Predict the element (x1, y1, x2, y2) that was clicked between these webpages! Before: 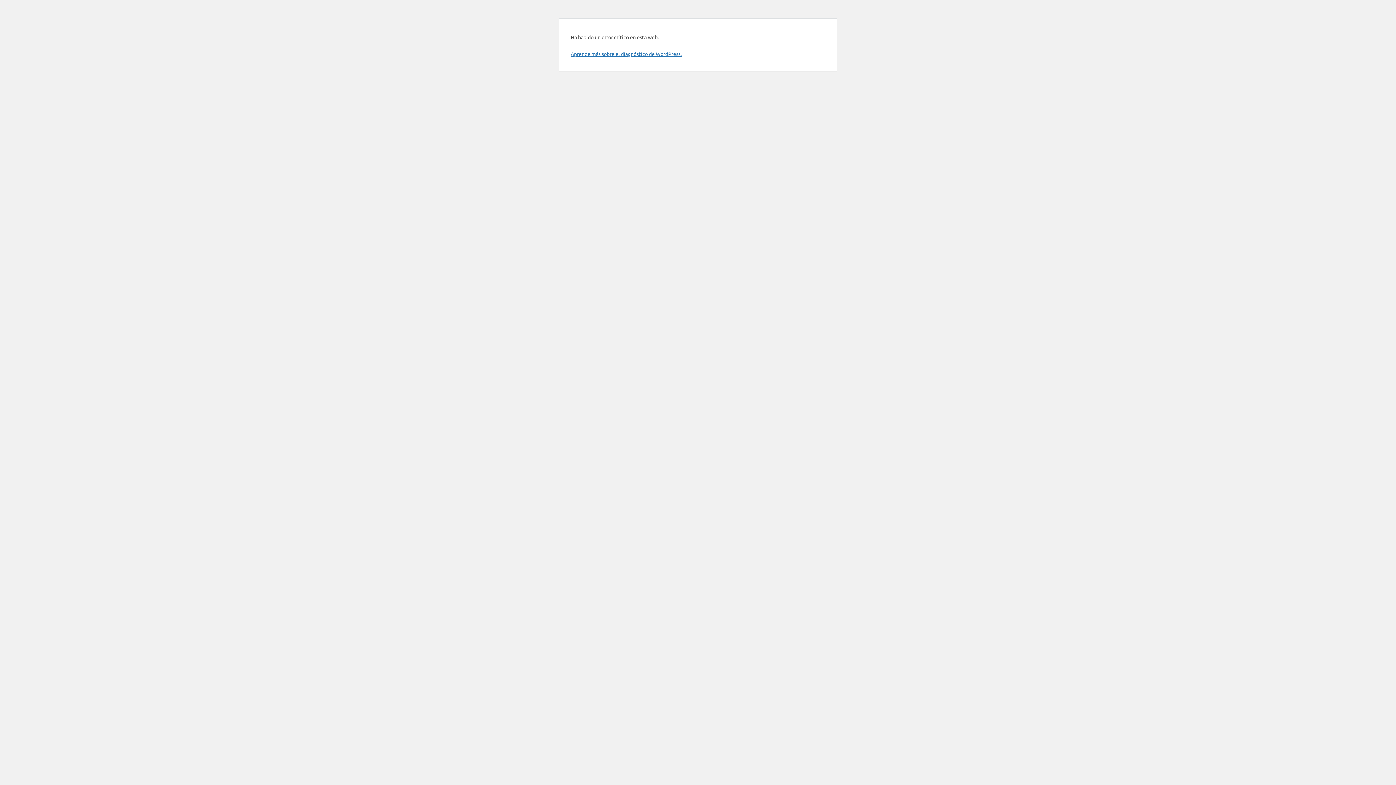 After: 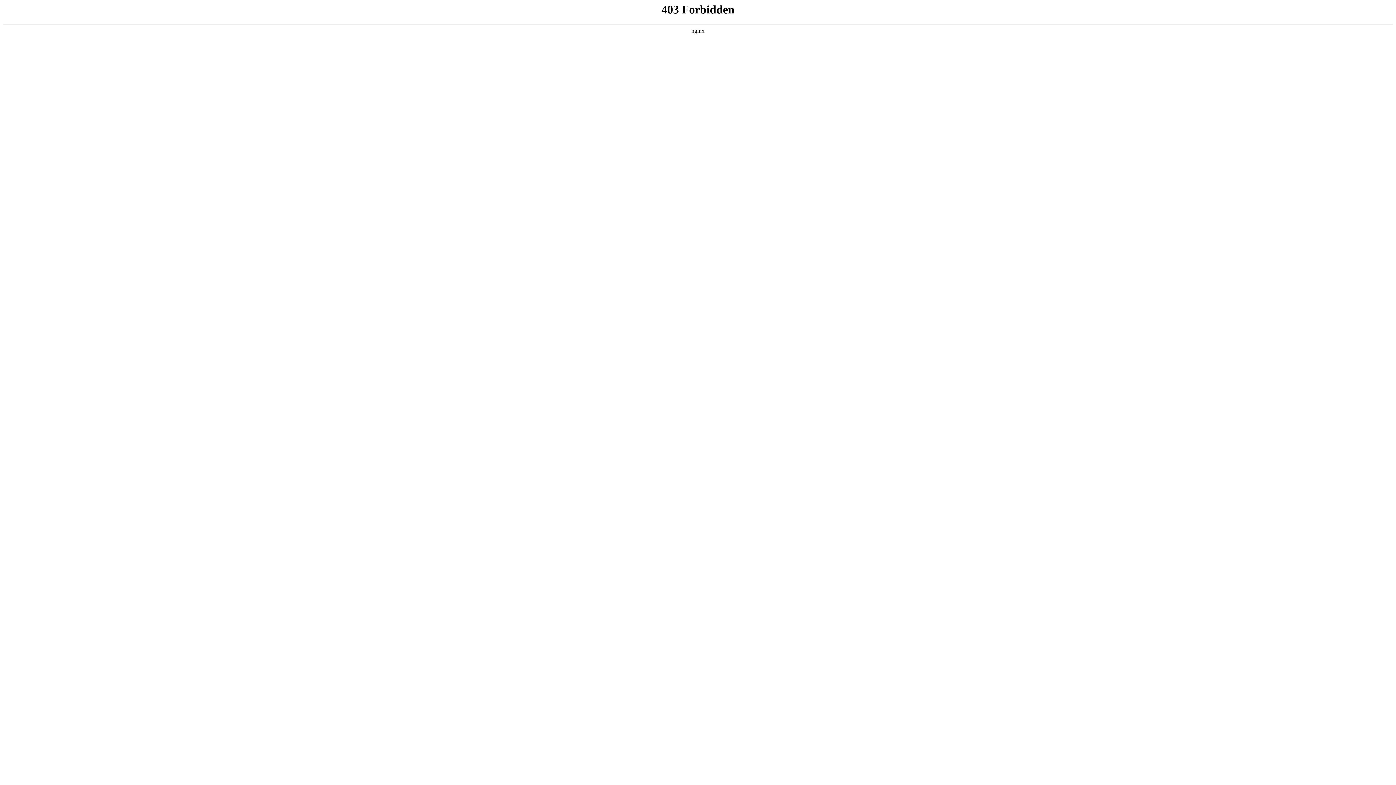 Action: label: Aprende más sobre el diagnóstico de WordPress. bbox: (570, 50, 681, 57)